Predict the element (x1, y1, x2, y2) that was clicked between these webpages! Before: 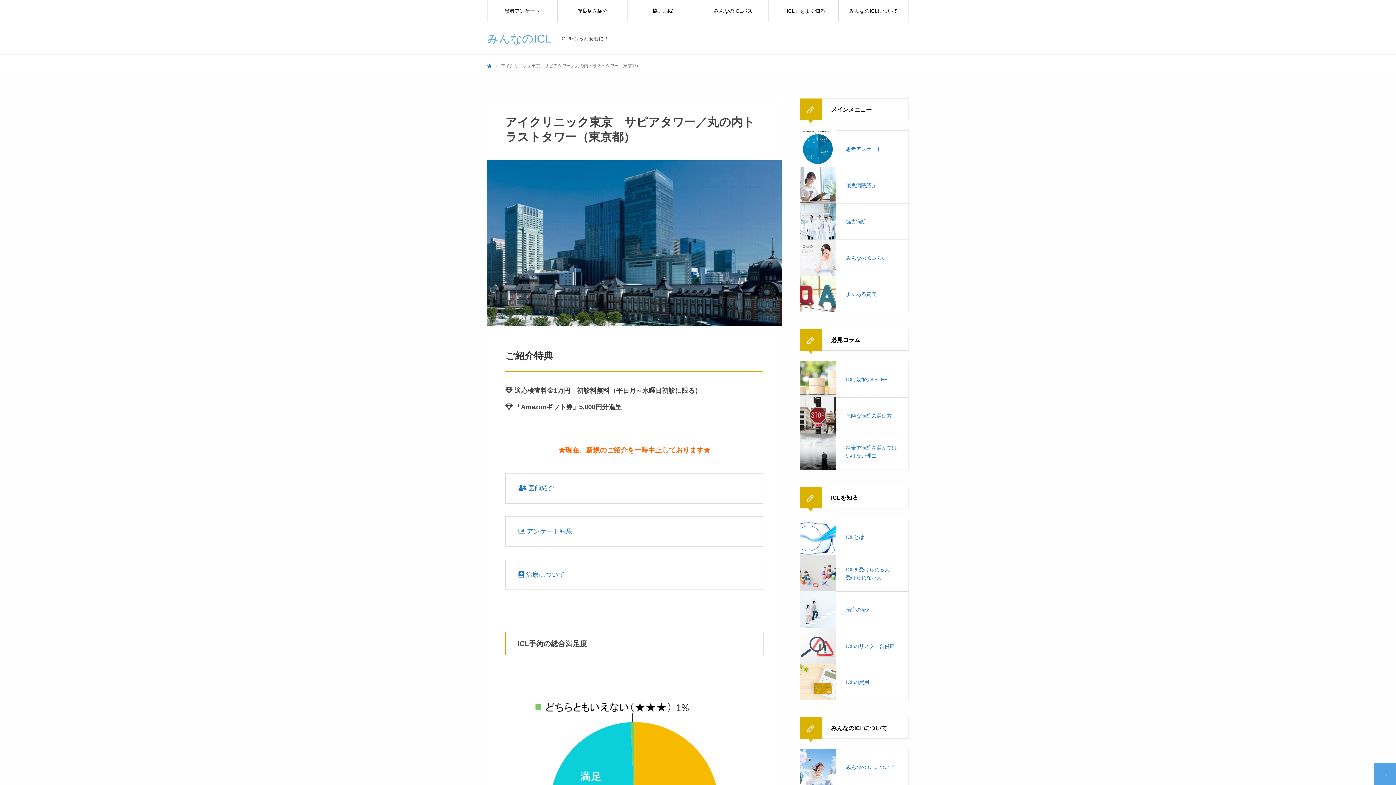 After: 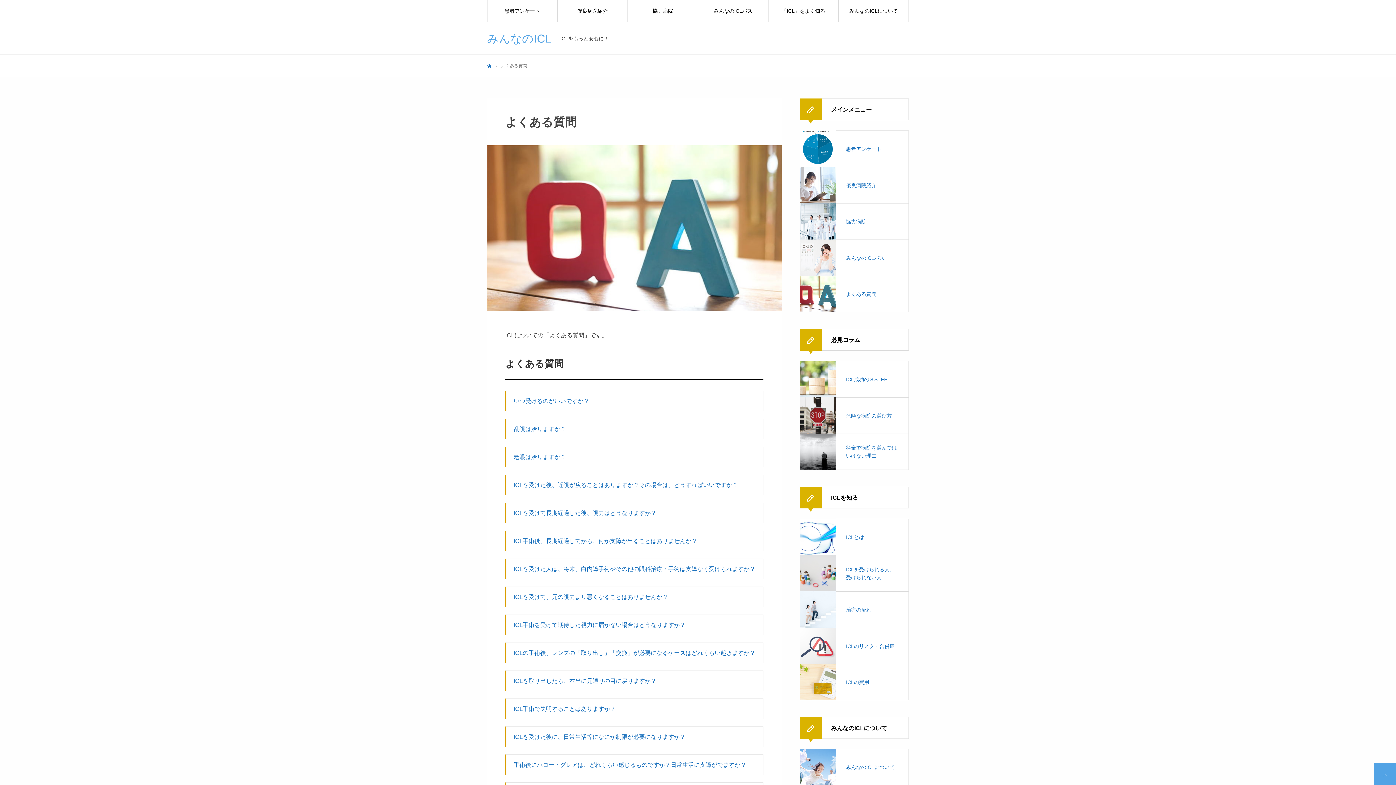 Action: bbox: (800, 276, 909, 312) label: よくある質問